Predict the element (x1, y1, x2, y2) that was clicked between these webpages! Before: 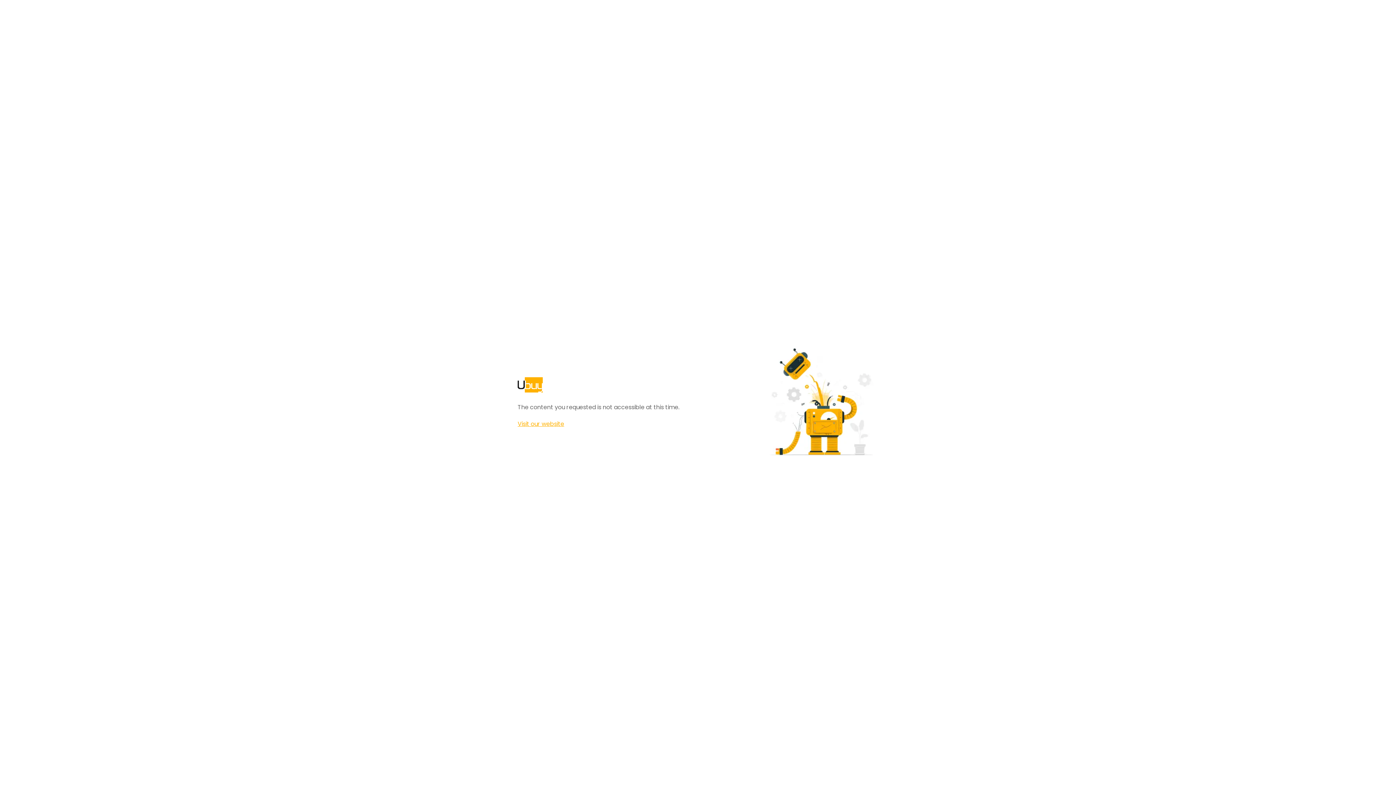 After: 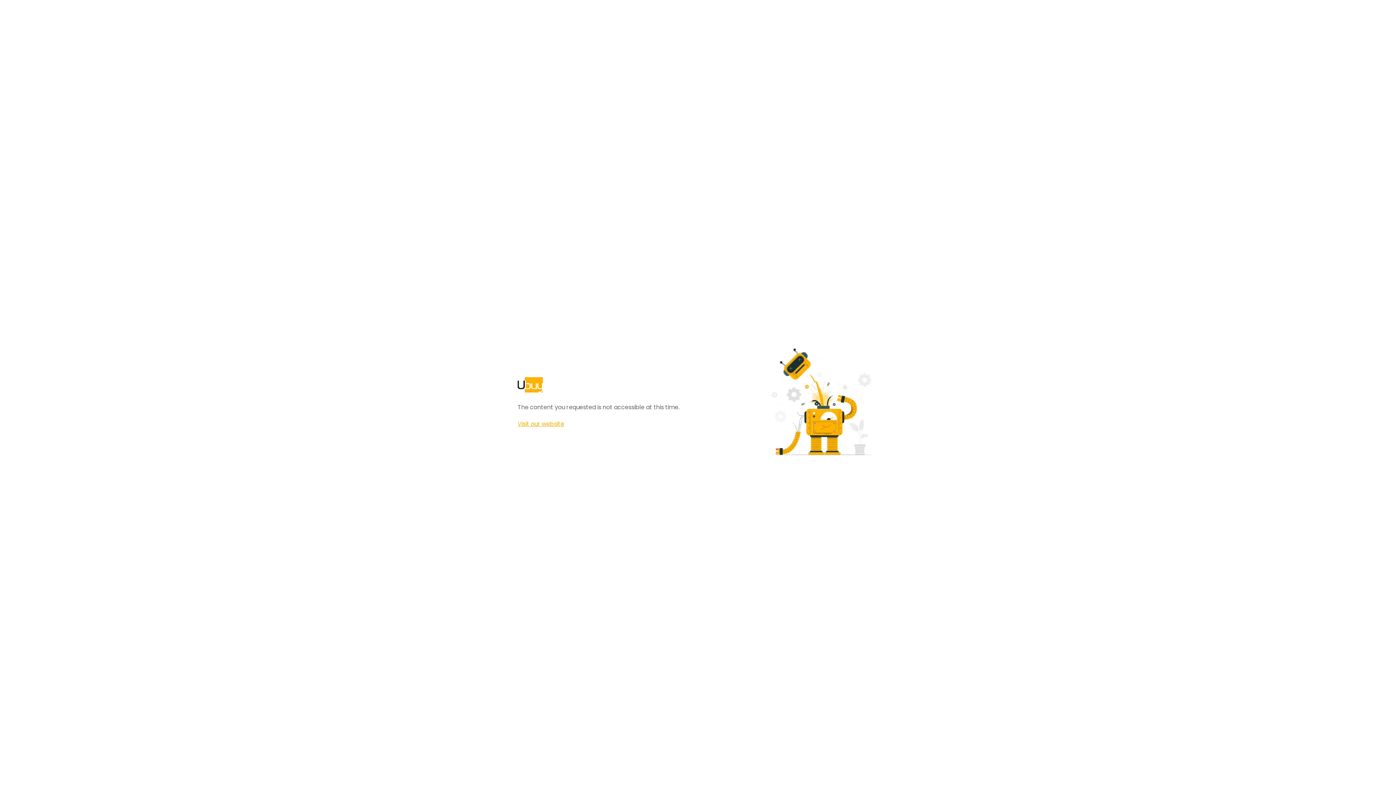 Action: label: Visit our website bbox: (517, 420, 564, 428)